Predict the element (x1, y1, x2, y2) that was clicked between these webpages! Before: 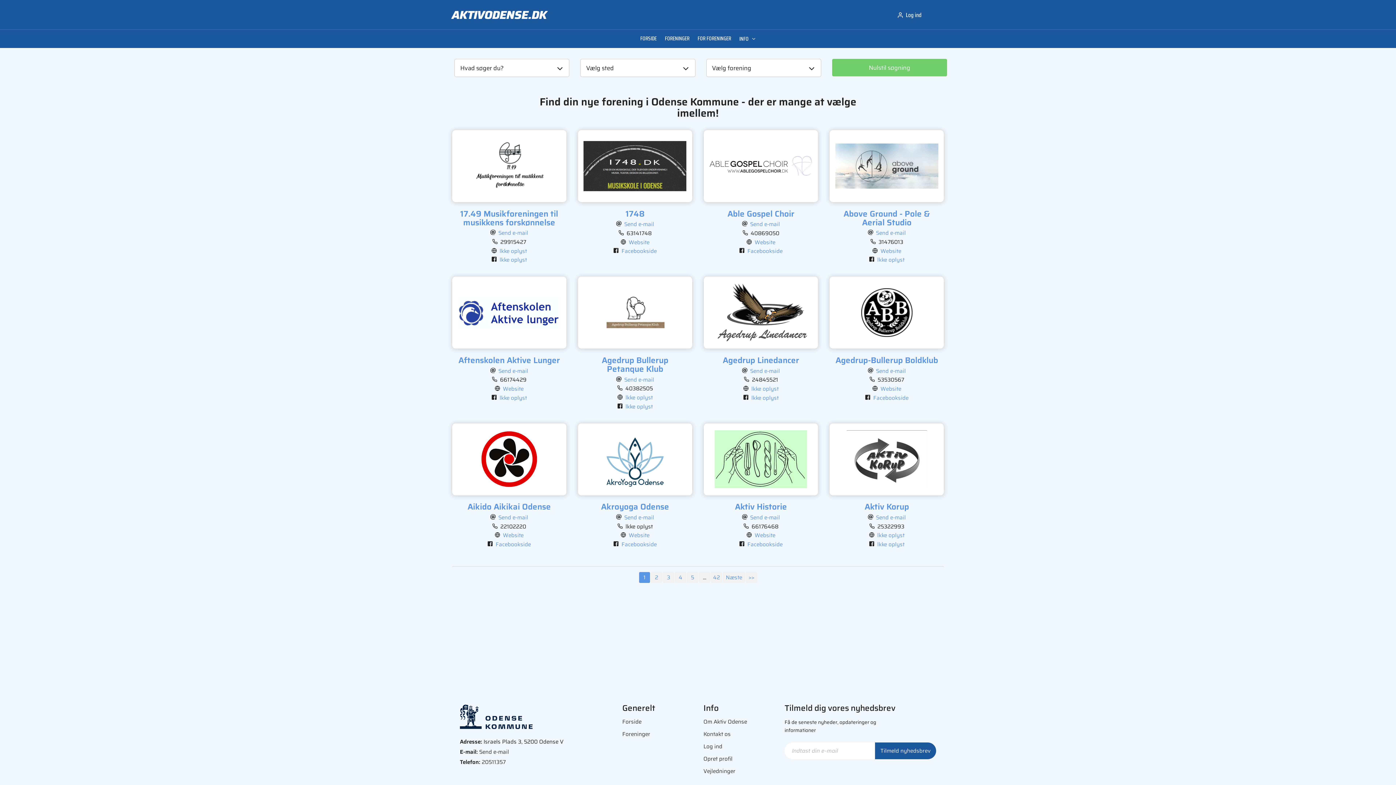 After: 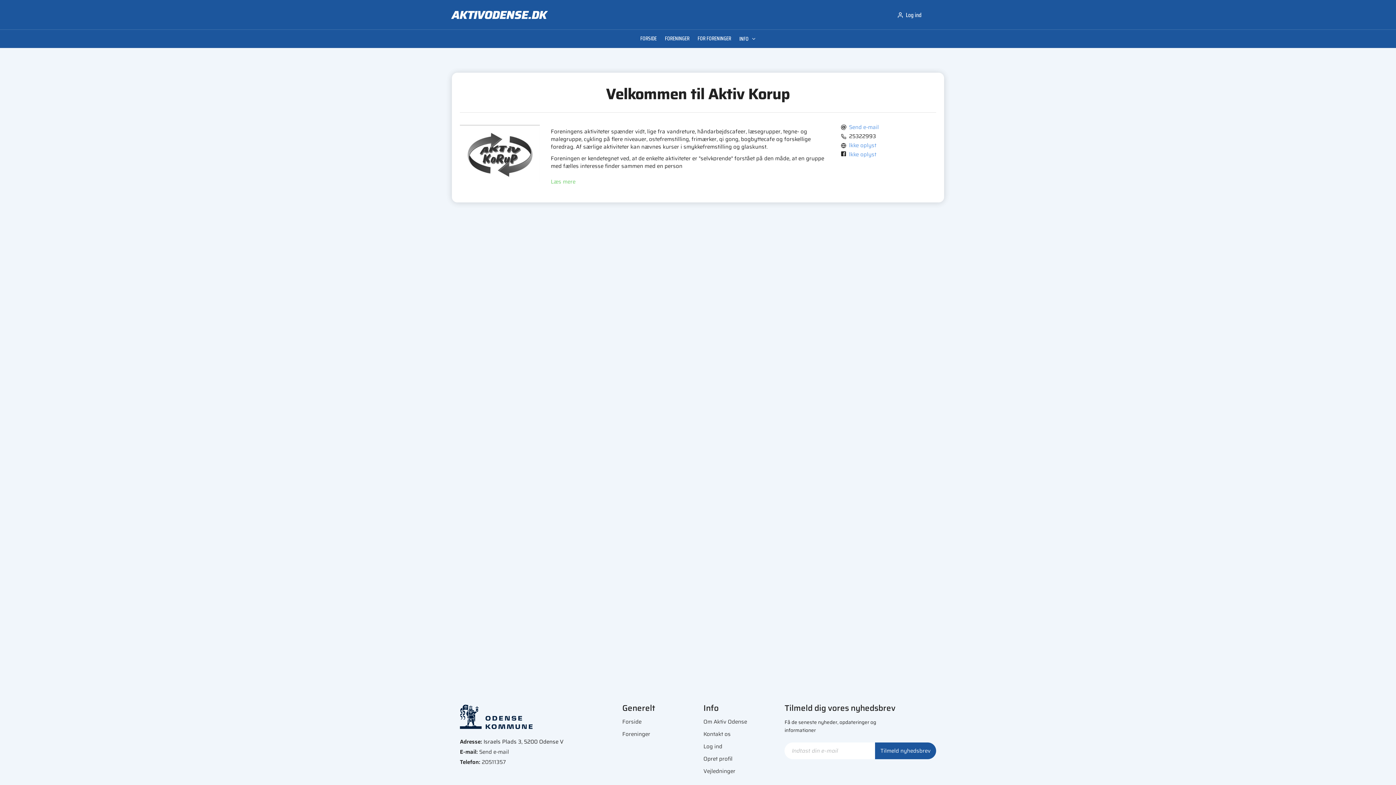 Action: bbox: (864, 500, 909, 513) label: Aktiv Korup